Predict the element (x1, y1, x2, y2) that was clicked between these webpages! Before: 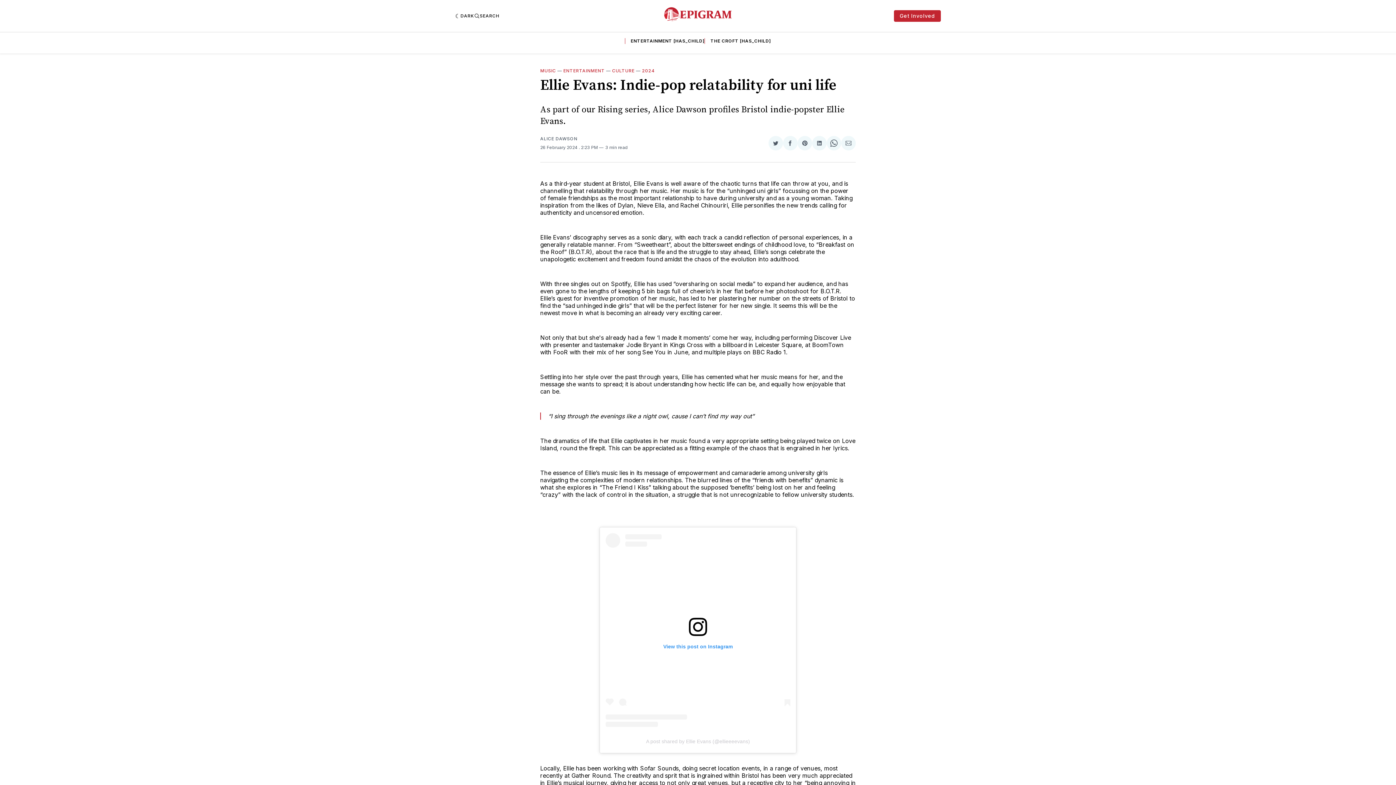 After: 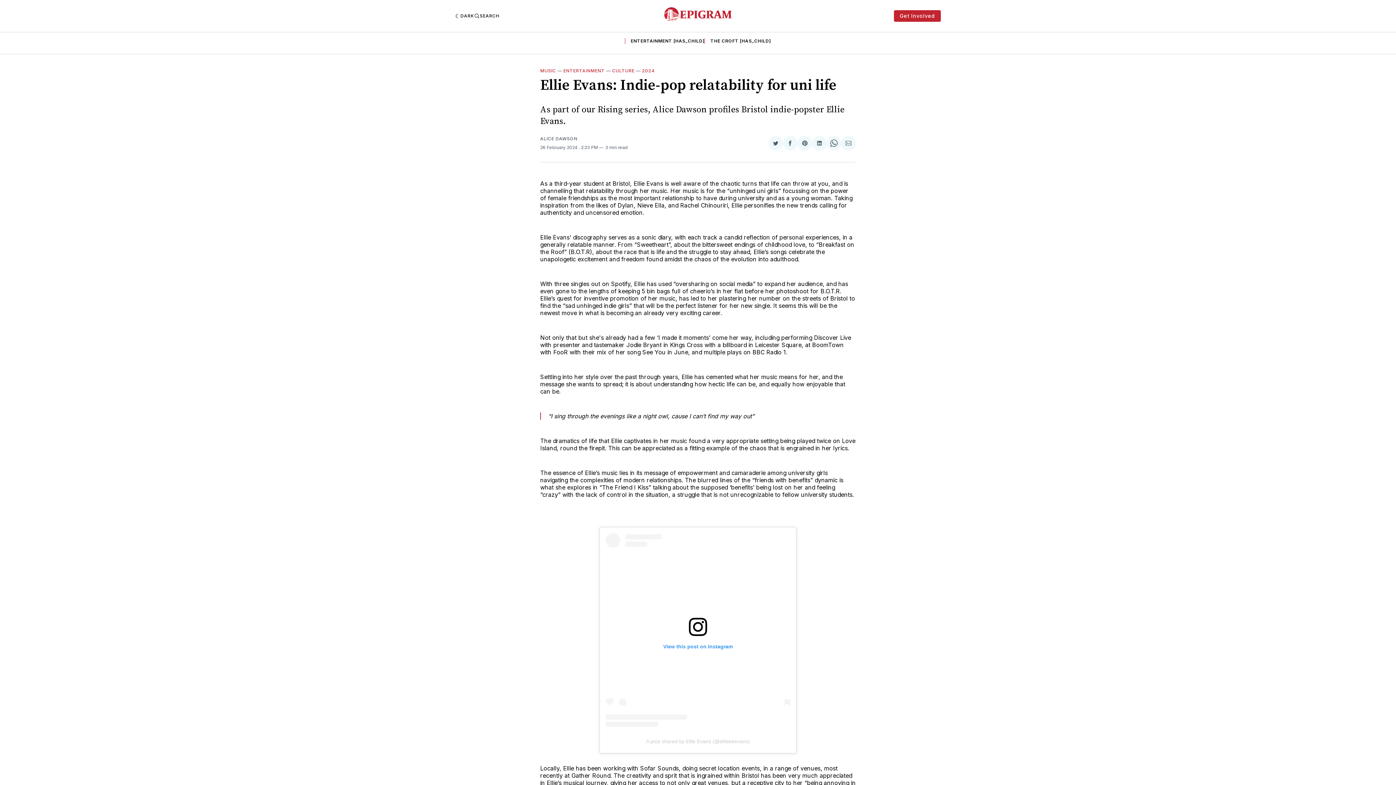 Action: bbox: (826, 135, 841, 150) label: Share on WhatsApp